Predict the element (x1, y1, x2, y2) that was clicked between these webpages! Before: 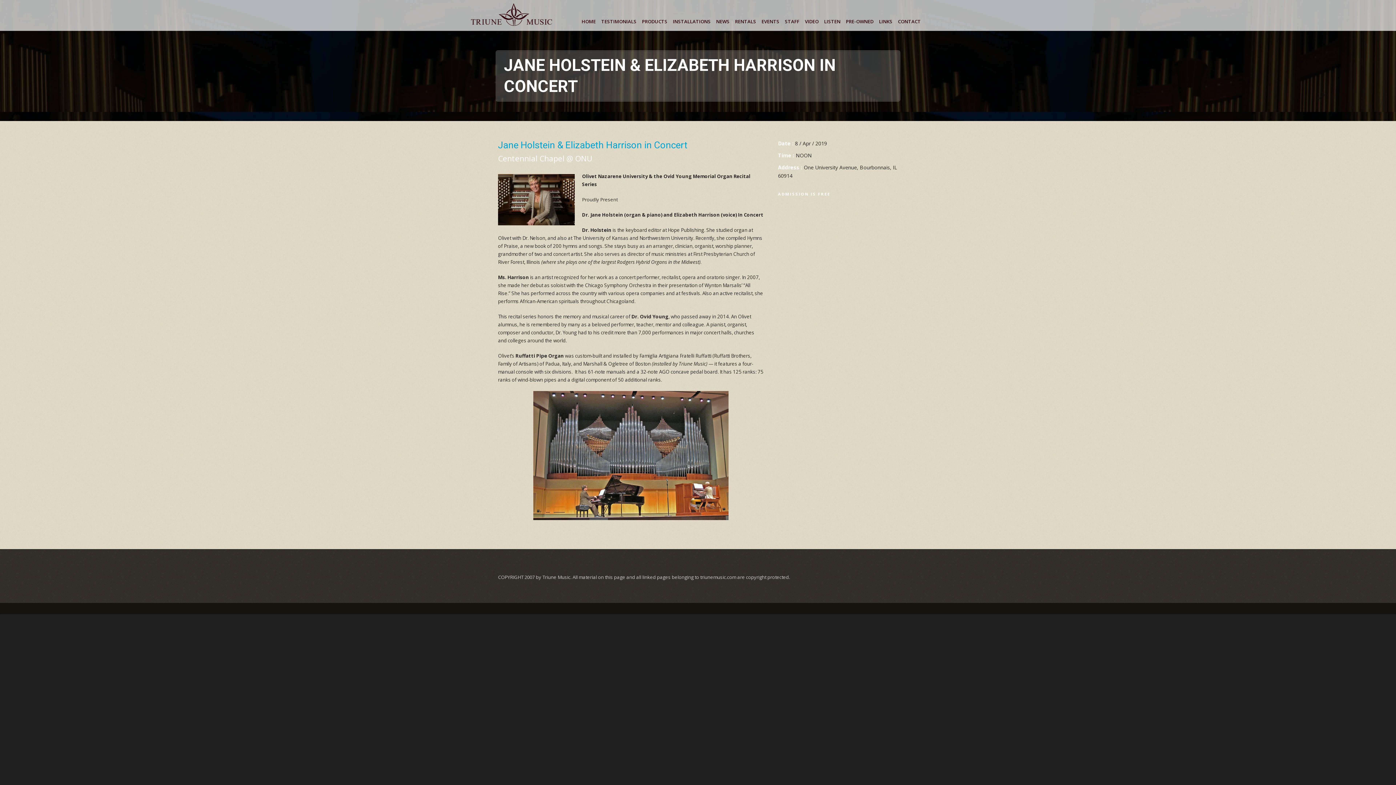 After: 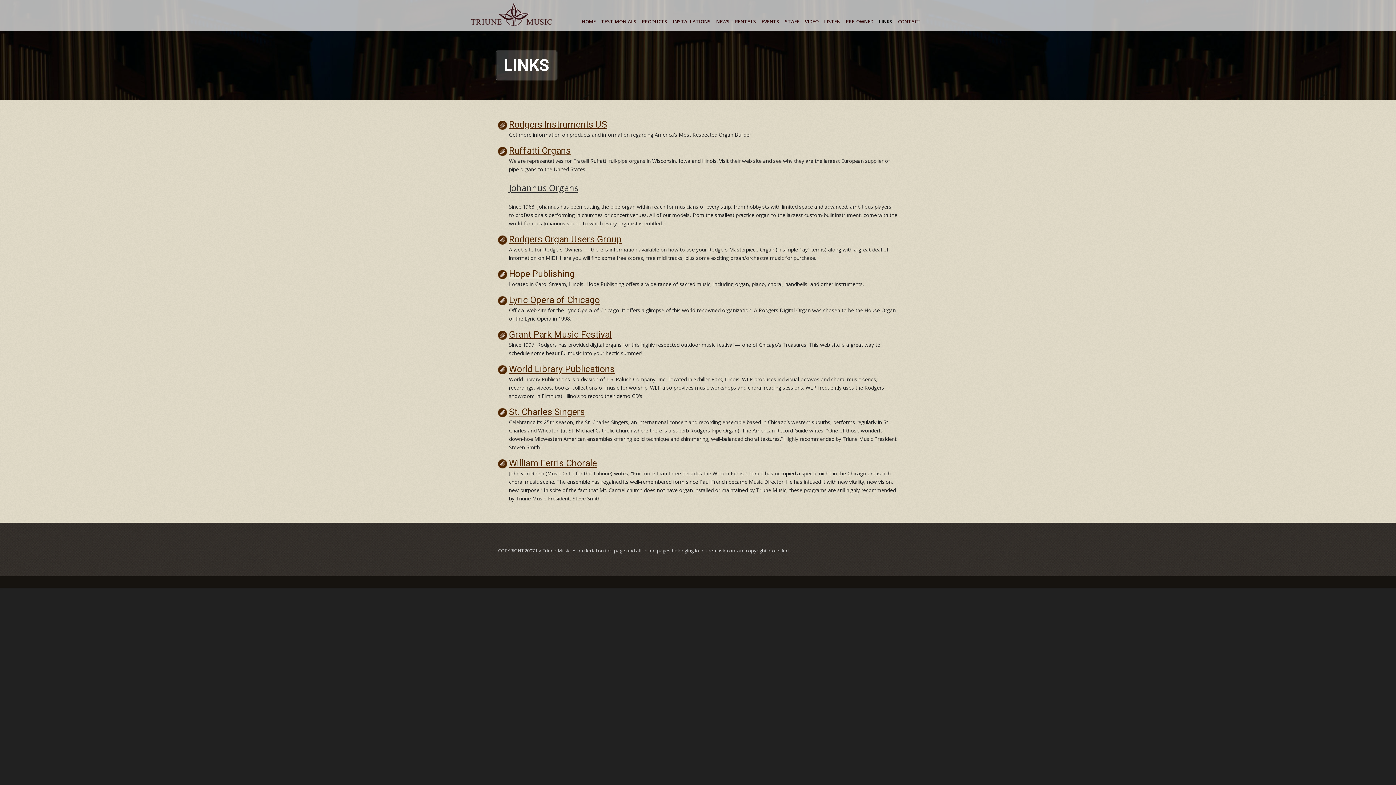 Action: bbox: (878, 13, 893, 30) label: LINKS